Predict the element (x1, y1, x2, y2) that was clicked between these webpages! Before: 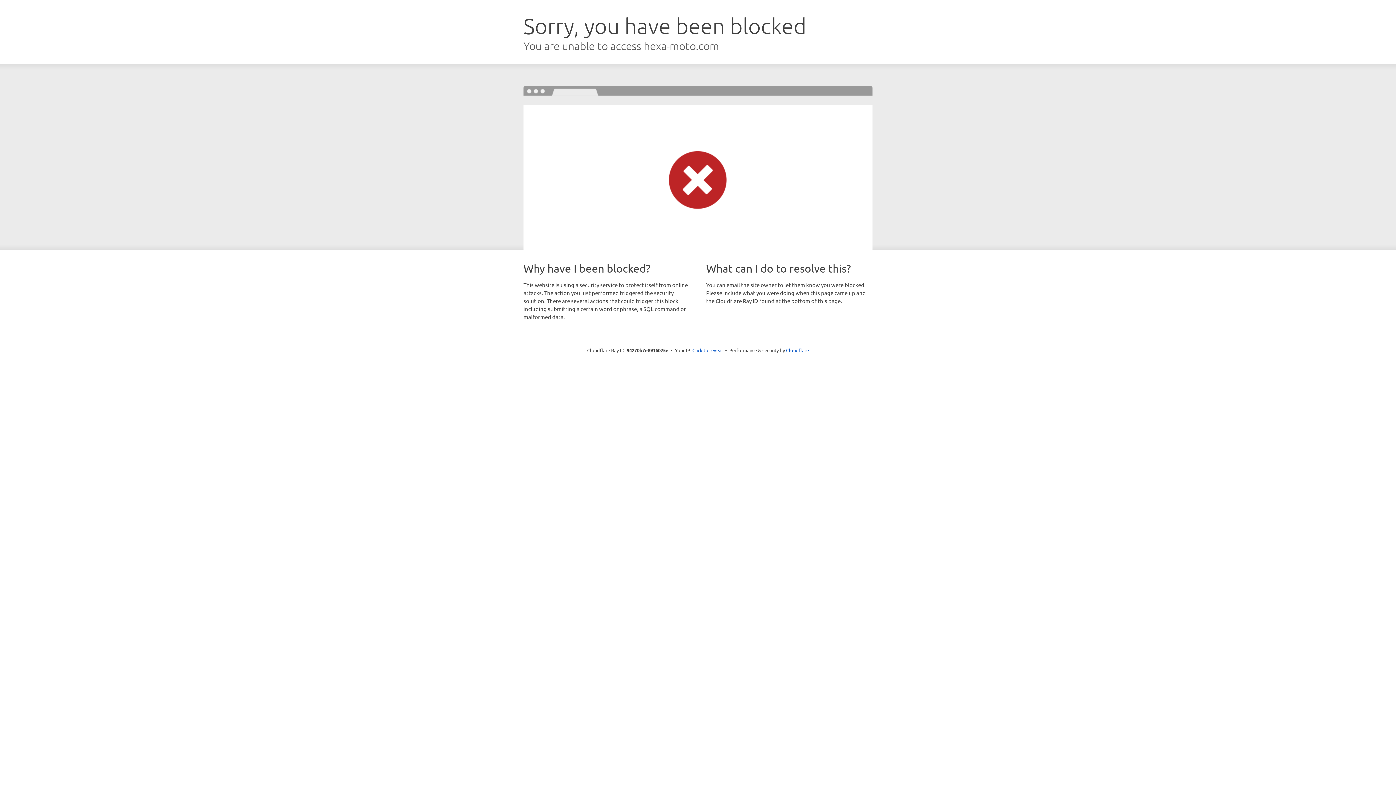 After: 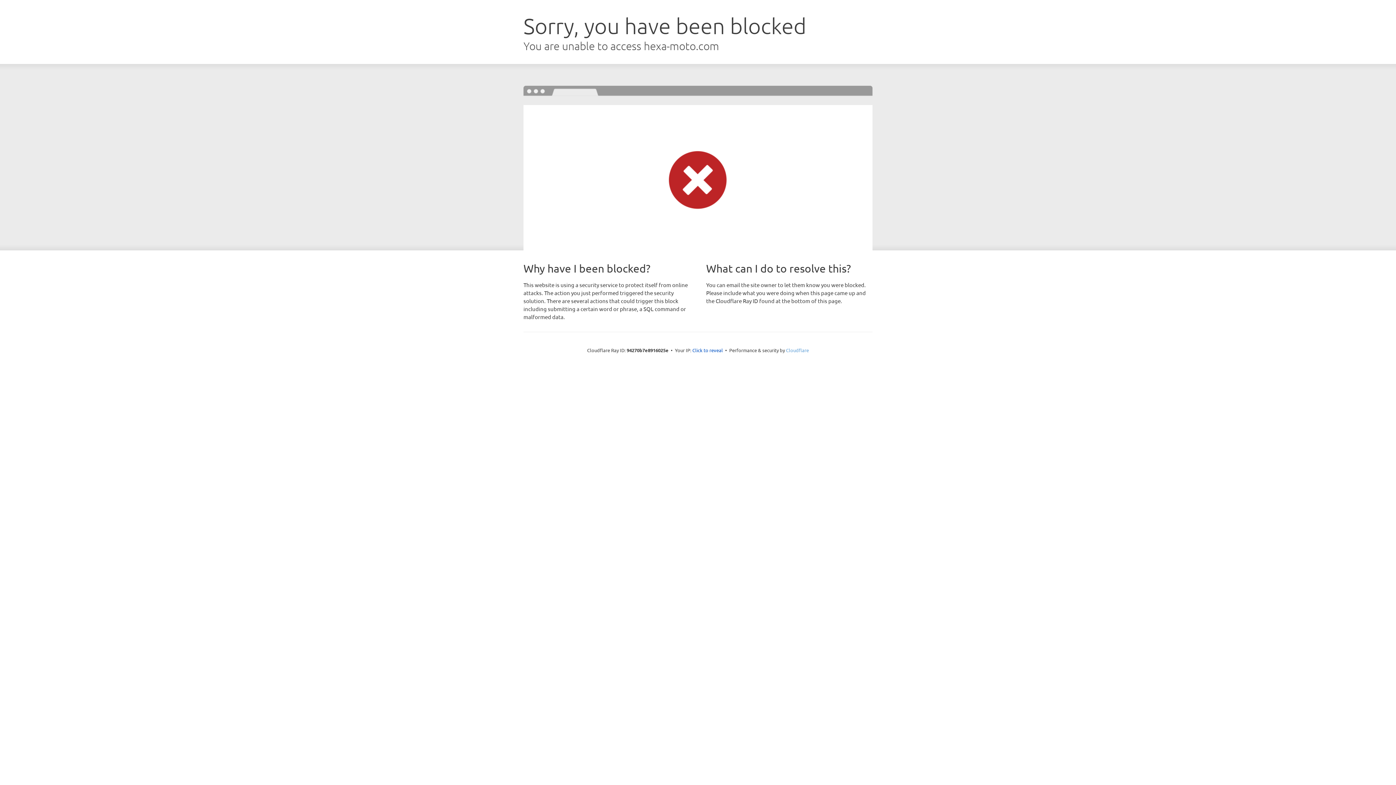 Action: label: Cloudflare bbox: (786, 347, 809, 353)